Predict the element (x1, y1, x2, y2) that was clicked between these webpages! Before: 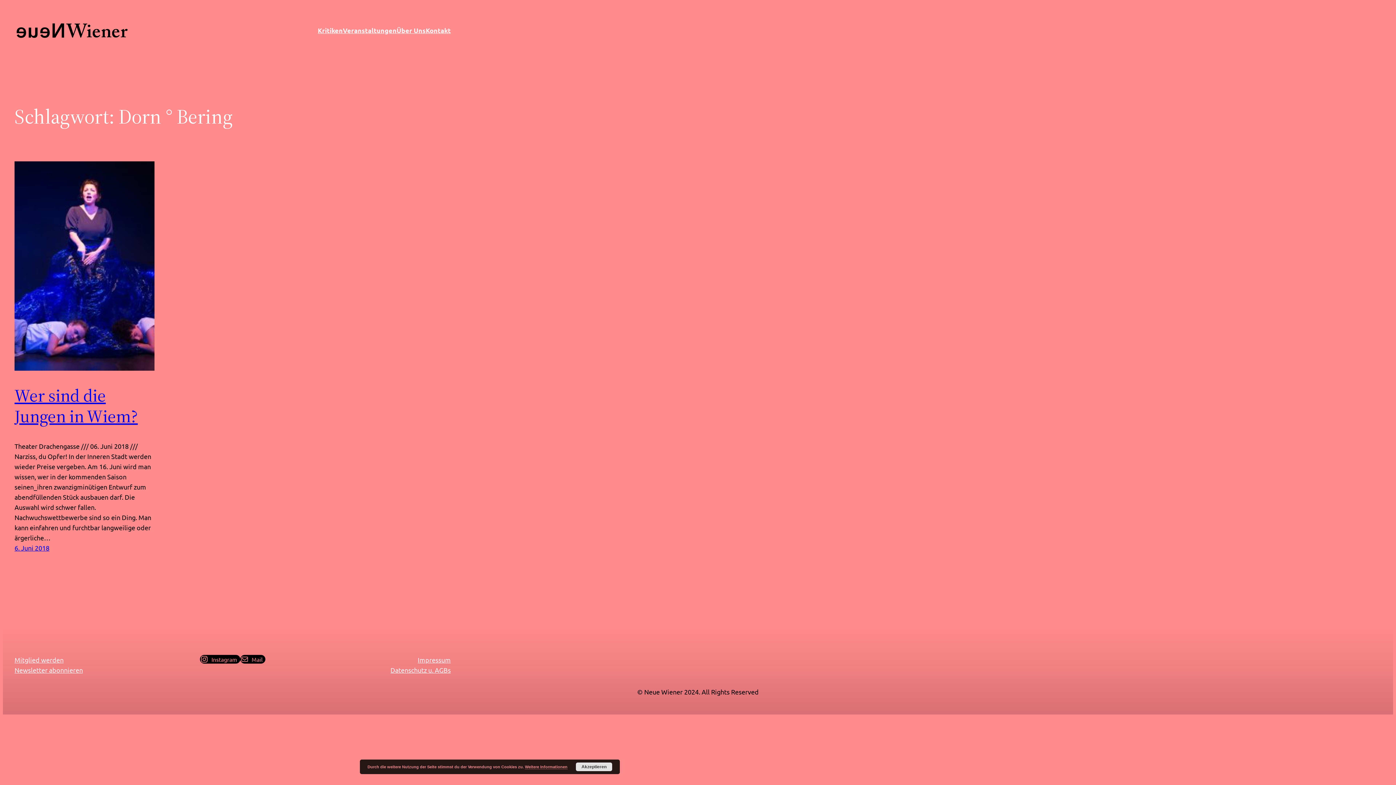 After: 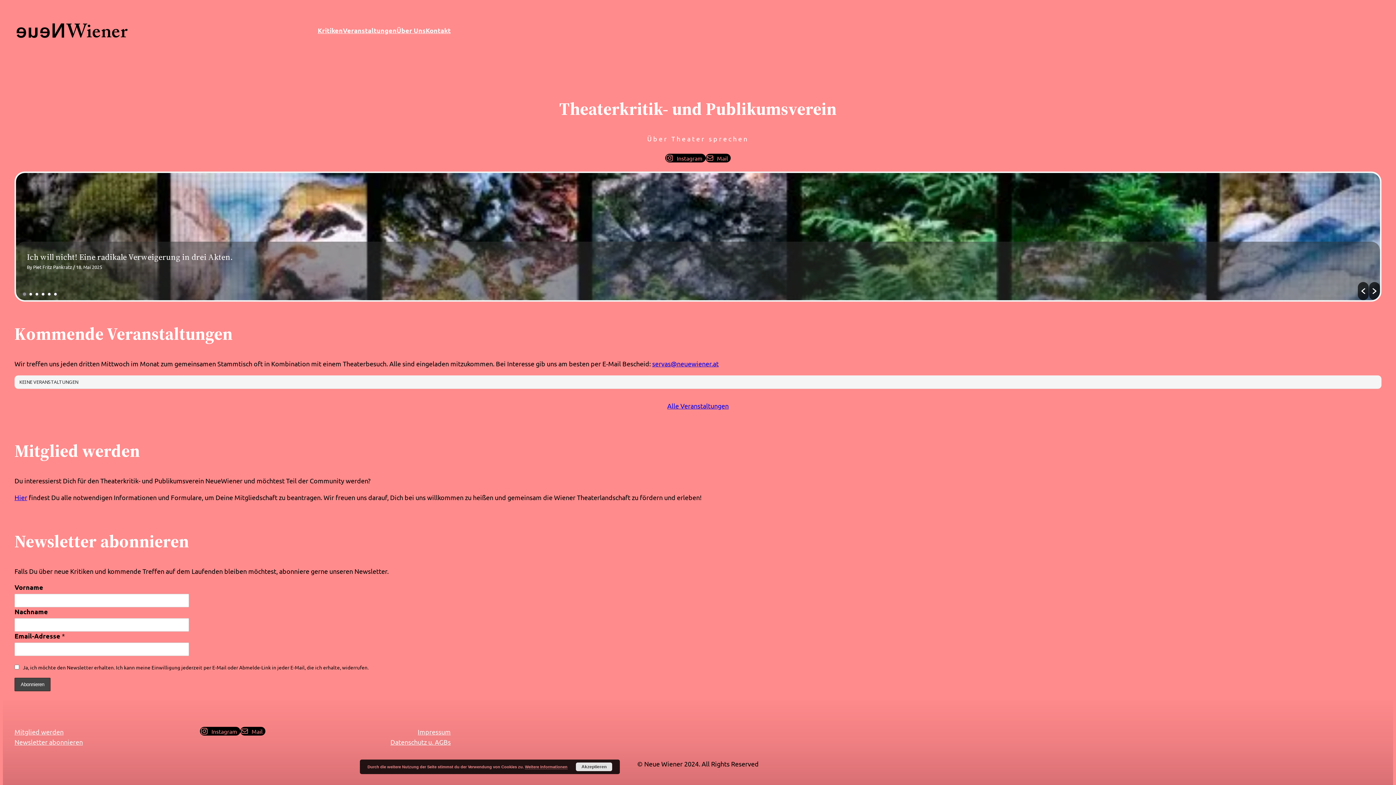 Action: bbox: (14, 20, 129, 40)